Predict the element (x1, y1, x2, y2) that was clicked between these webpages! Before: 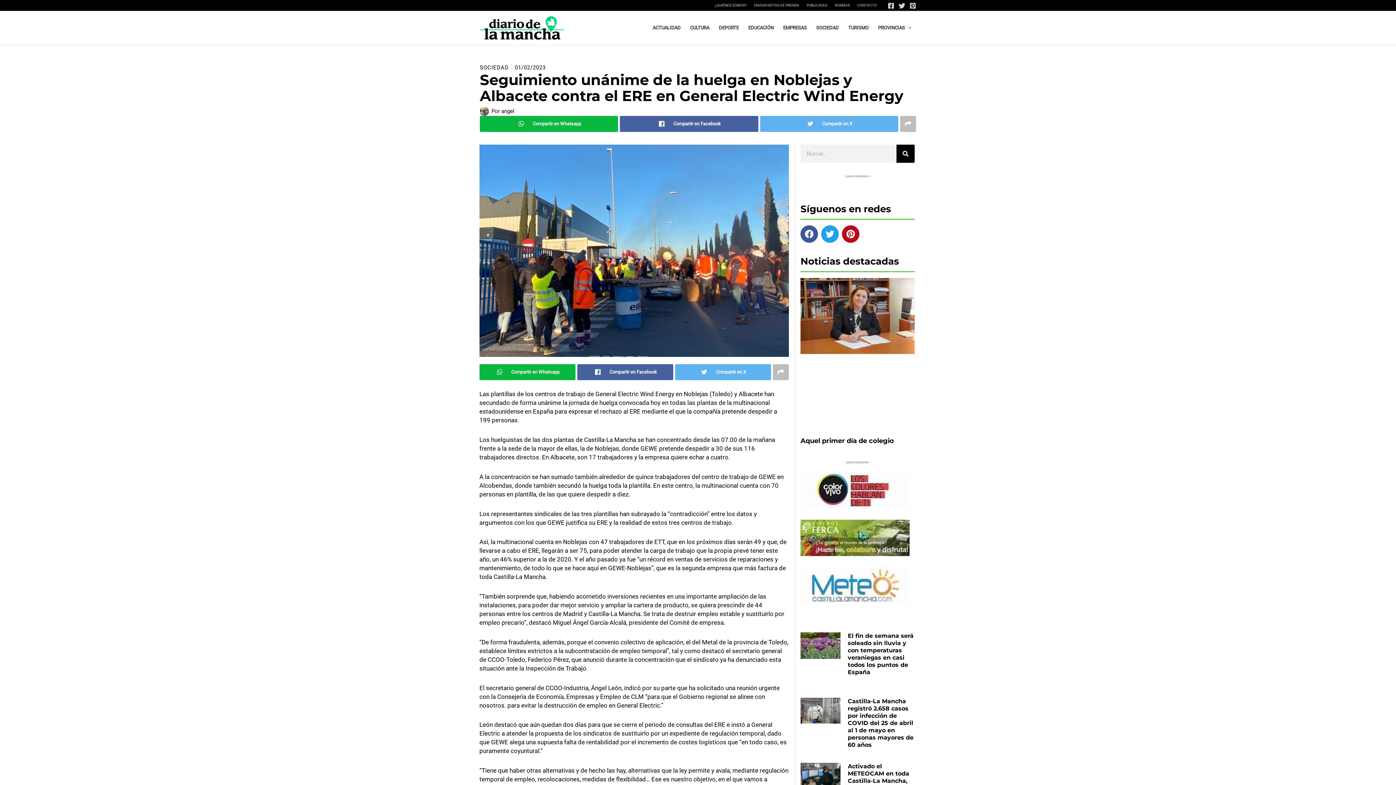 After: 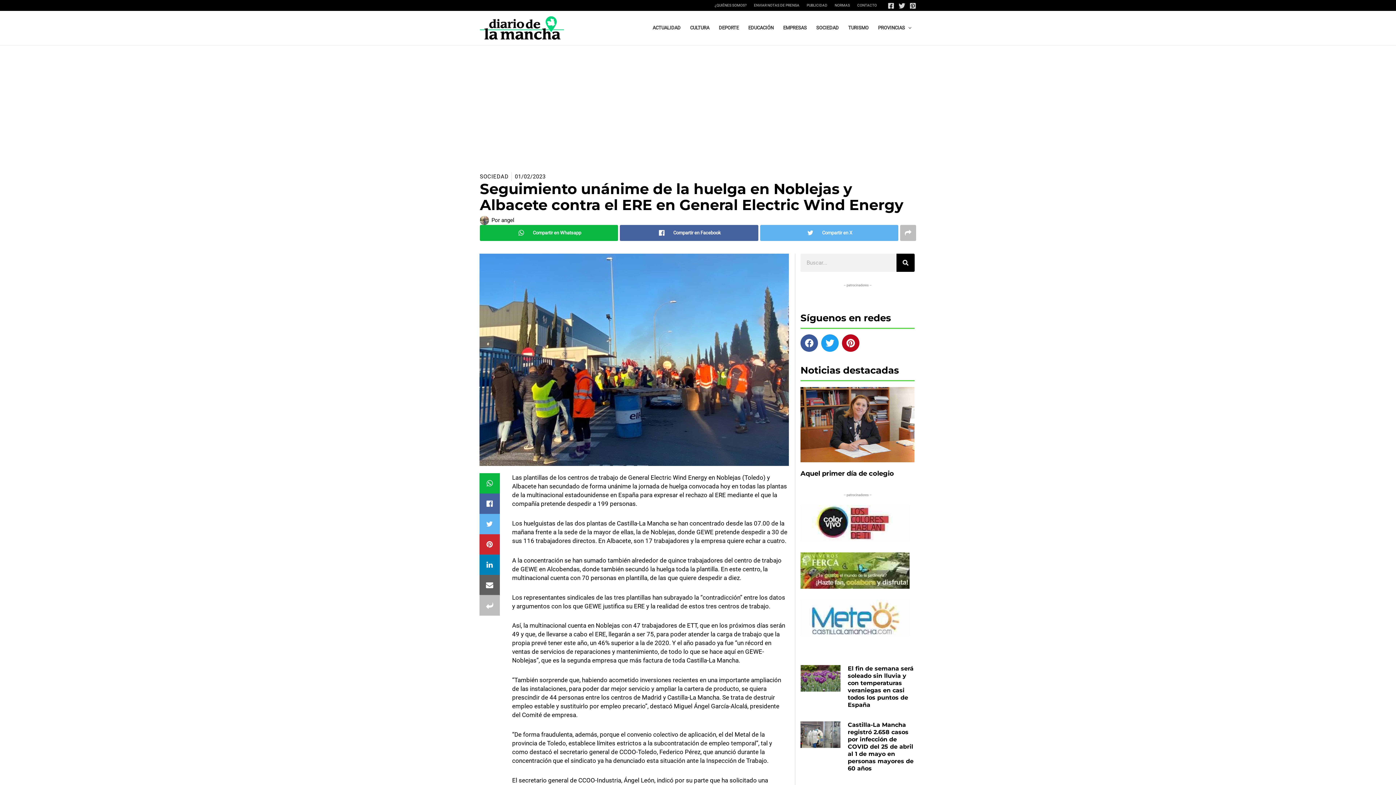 Action: bbox: (773, 364, 789, 380)